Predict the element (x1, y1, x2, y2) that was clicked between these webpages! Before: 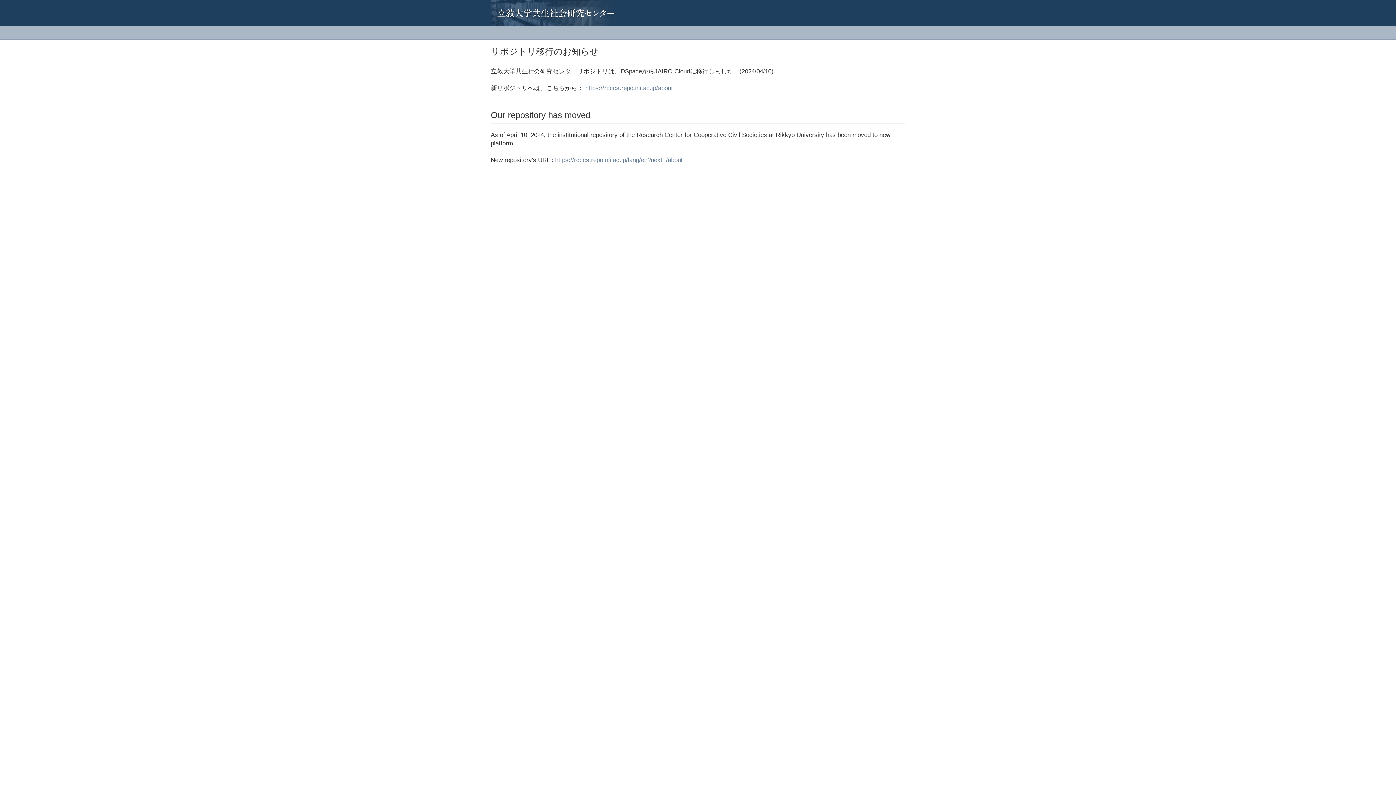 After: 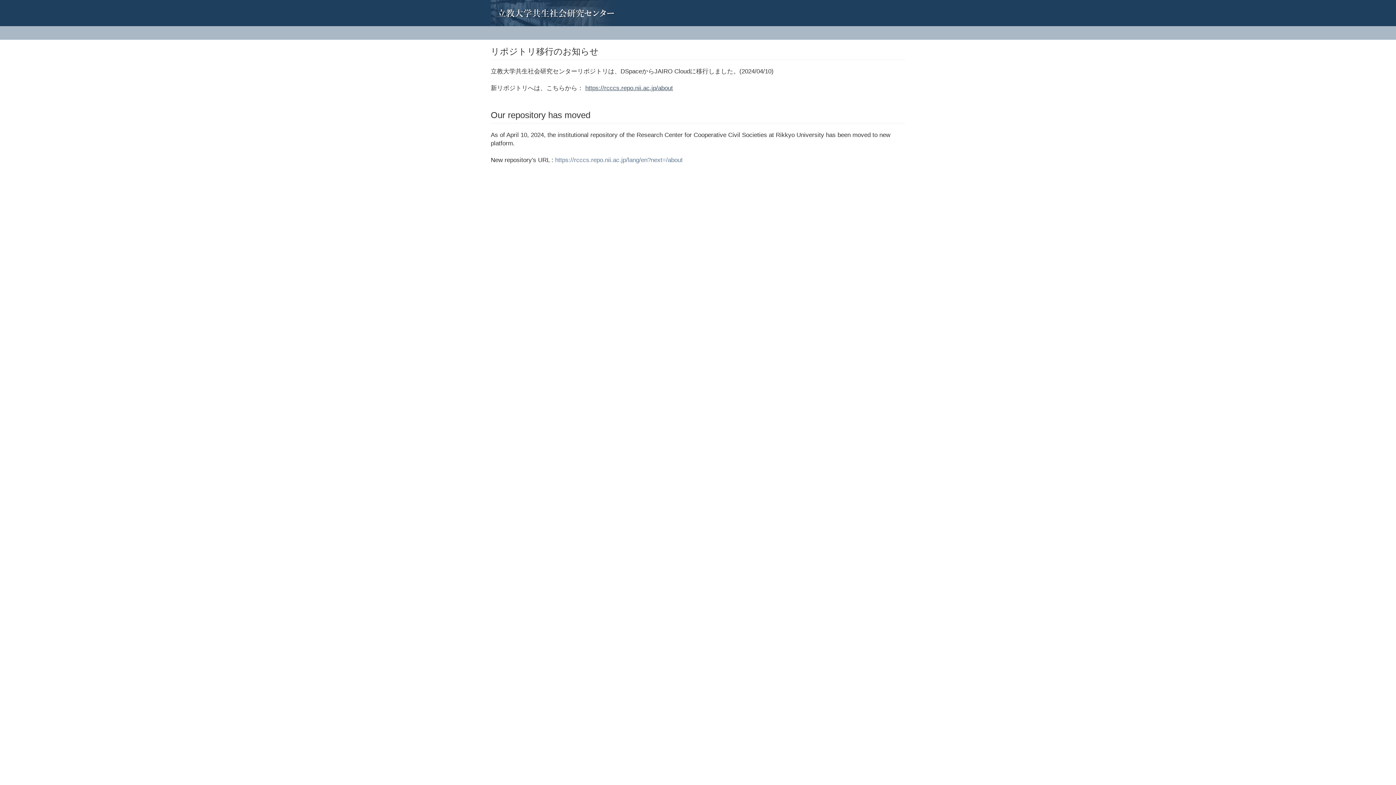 Action: bbox: (585, 84, 673, 91) label: https://rcccs.repo.nii.ac.jp/about